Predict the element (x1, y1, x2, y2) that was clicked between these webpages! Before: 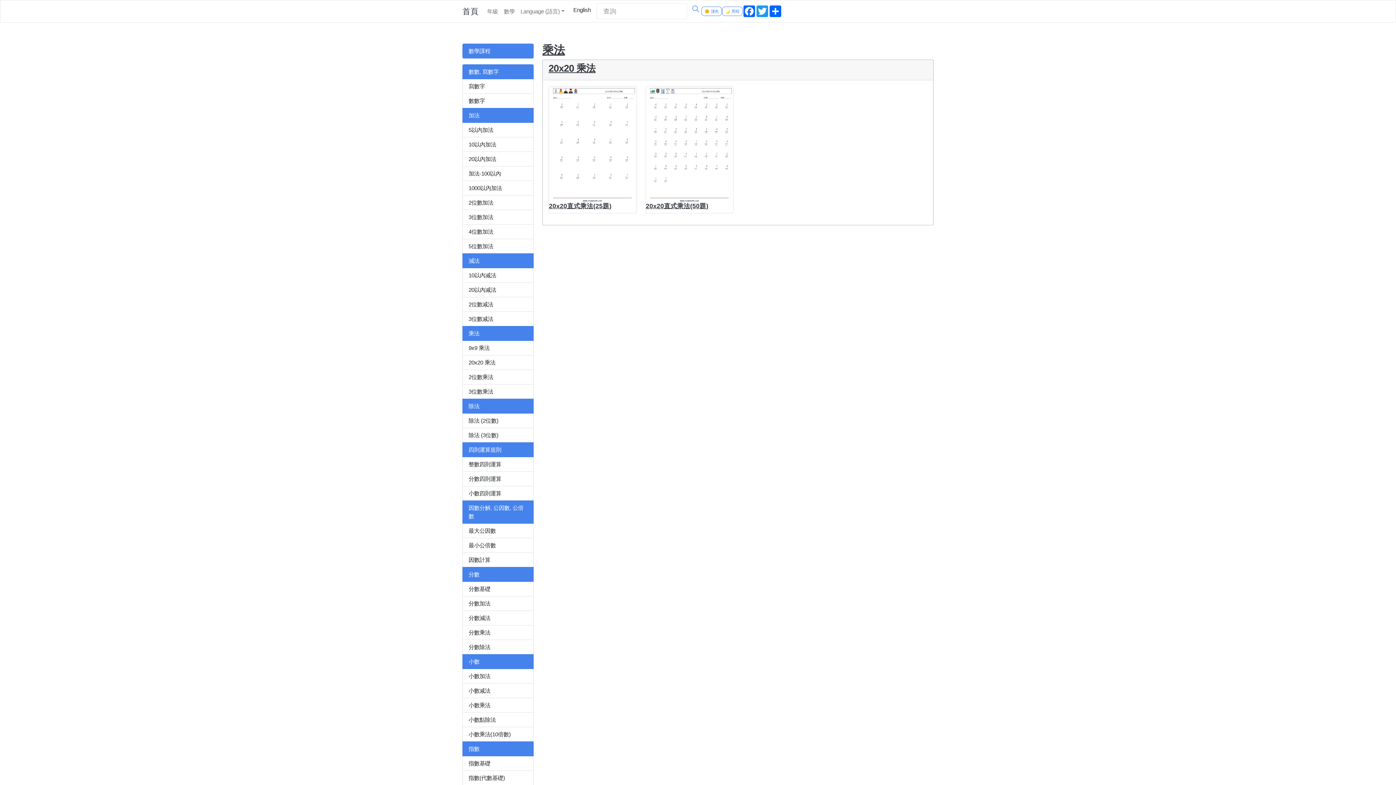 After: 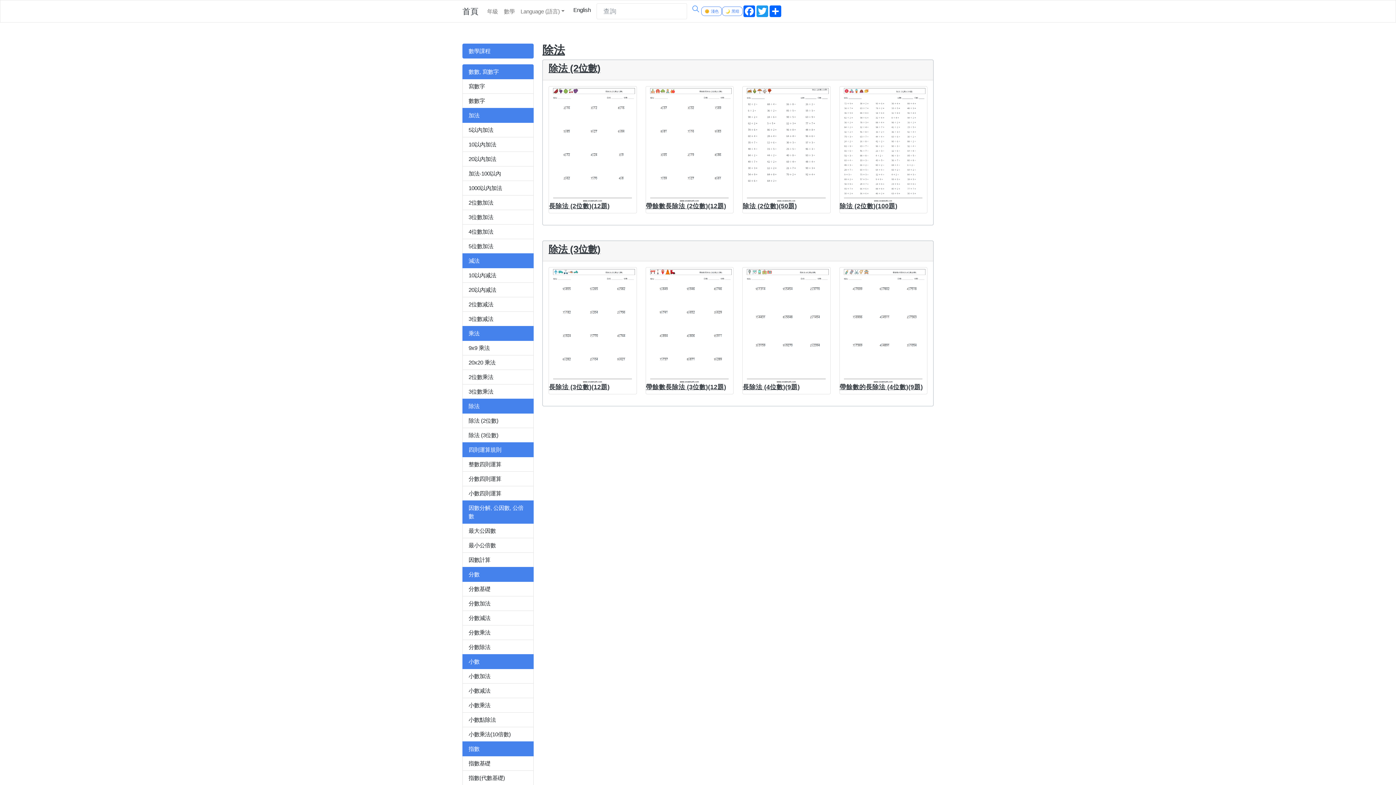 Action: label: 除法 bbox: (462, 398, 533, 413)